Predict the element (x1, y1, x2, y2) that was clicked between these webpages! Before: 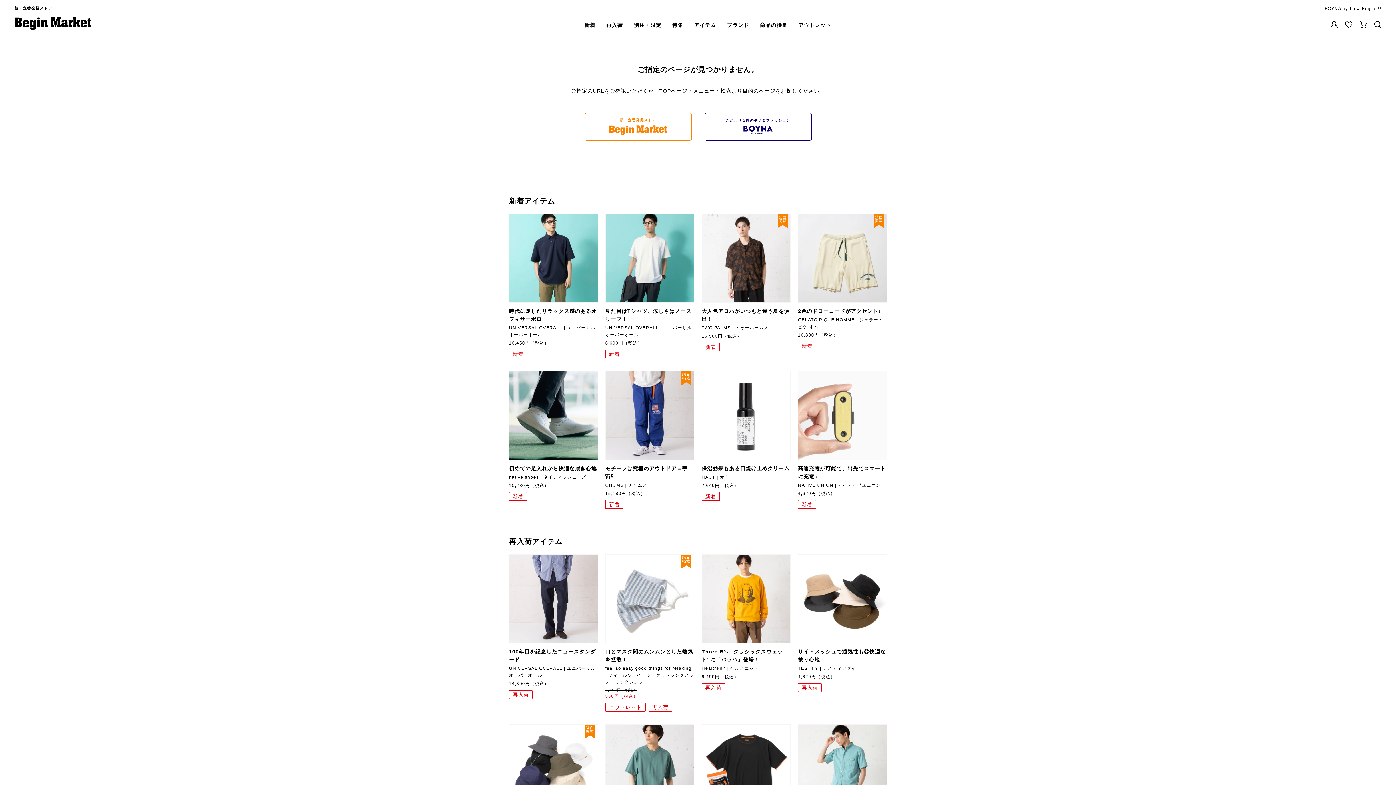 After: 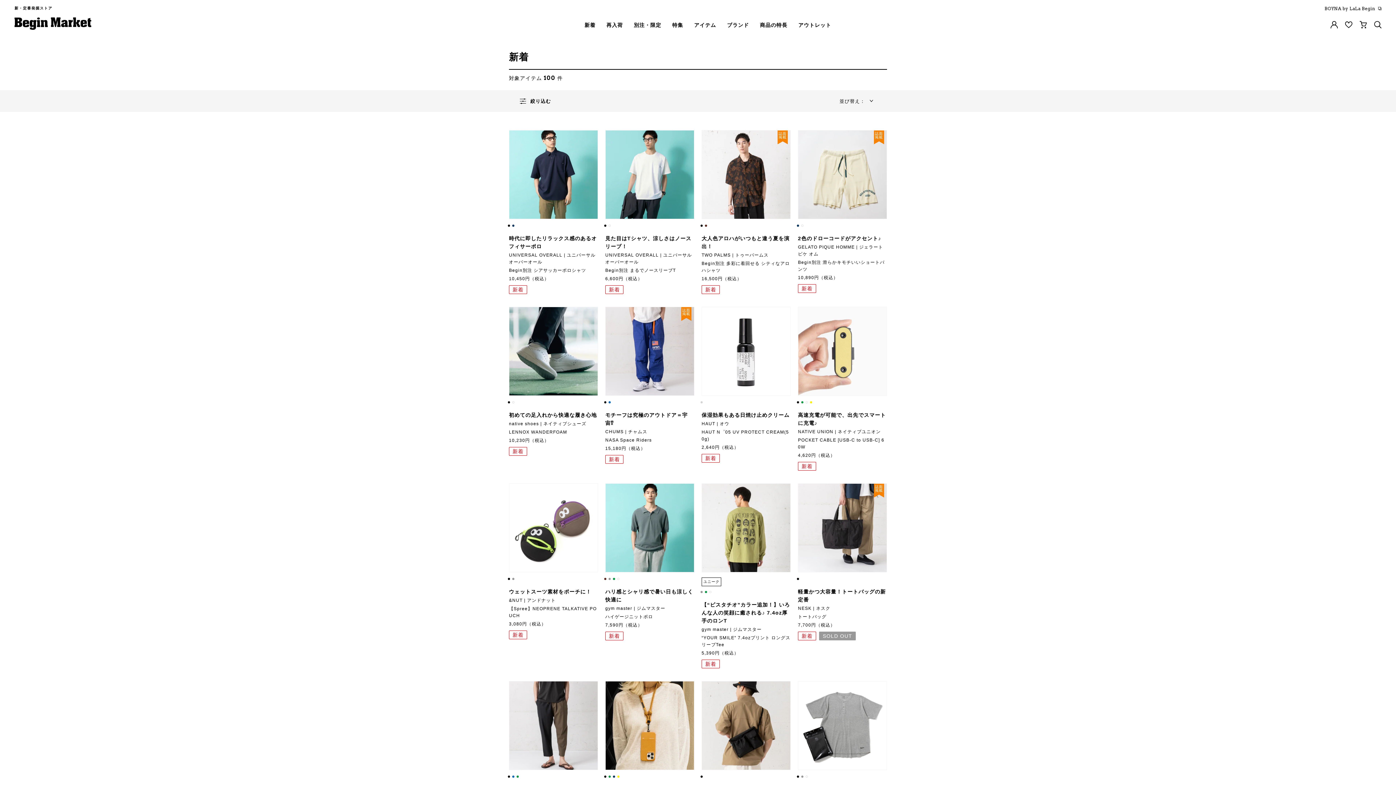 Action: label: 新着 bbox: (579, 22, 601, 28)